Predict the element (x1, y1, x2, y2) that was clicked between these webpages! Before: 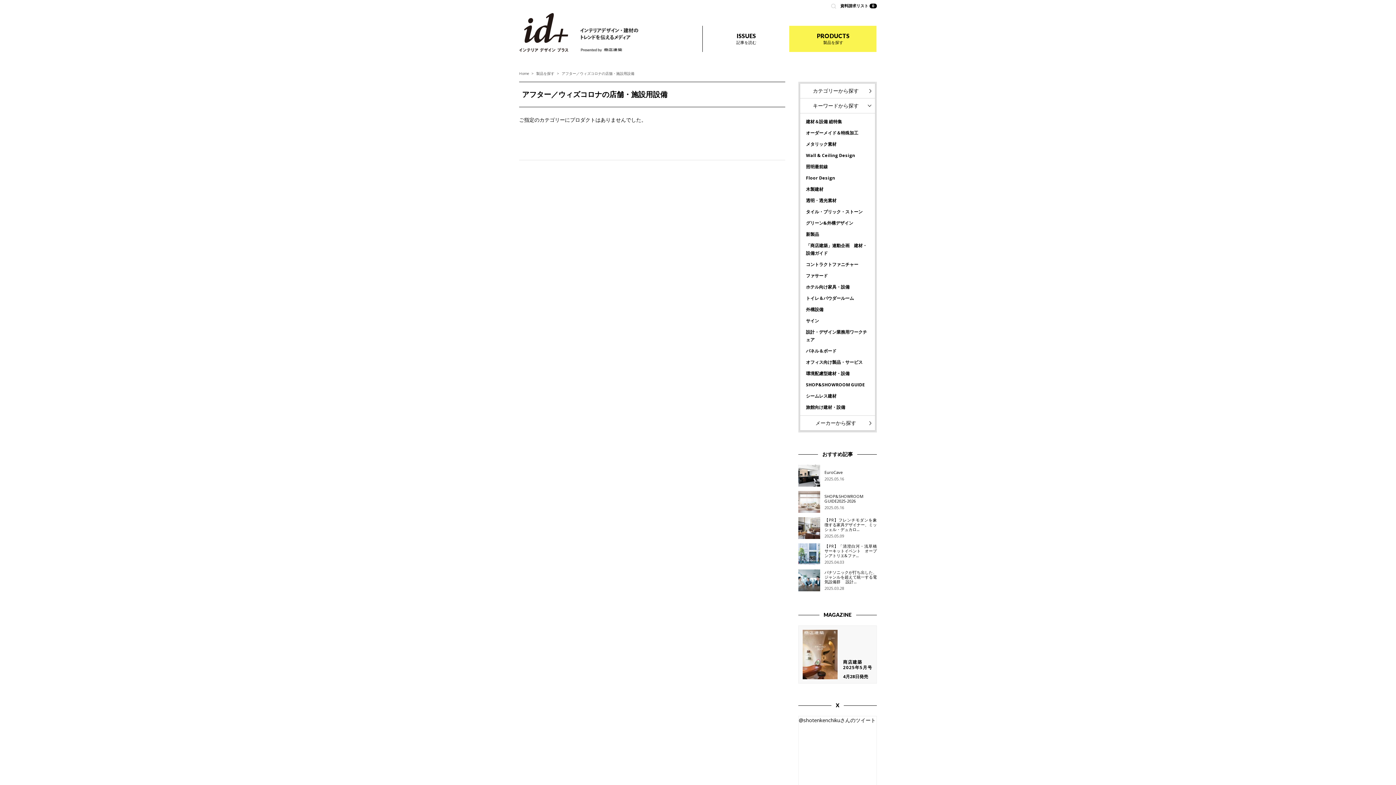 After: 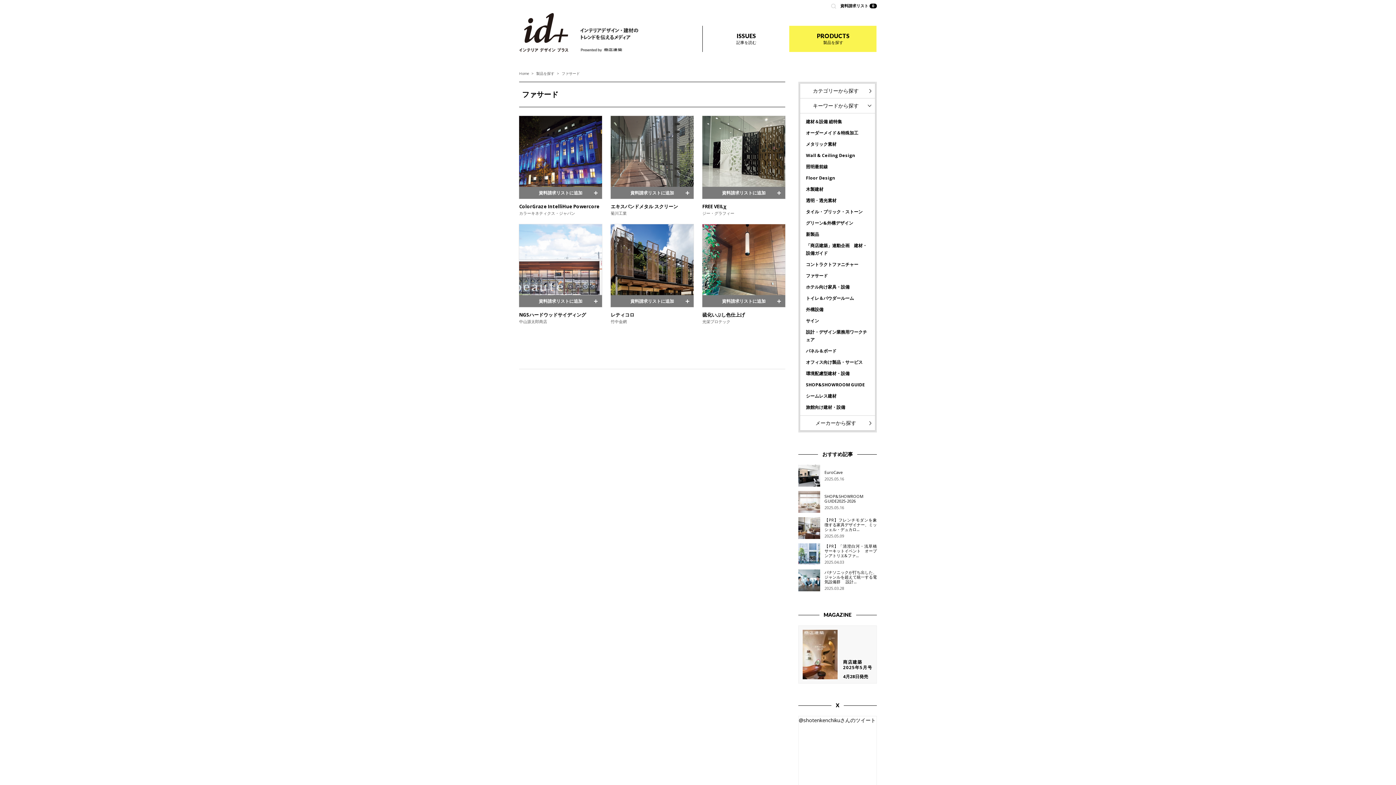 Action: label: ファサード bbox: (800, 270, 875, 281)